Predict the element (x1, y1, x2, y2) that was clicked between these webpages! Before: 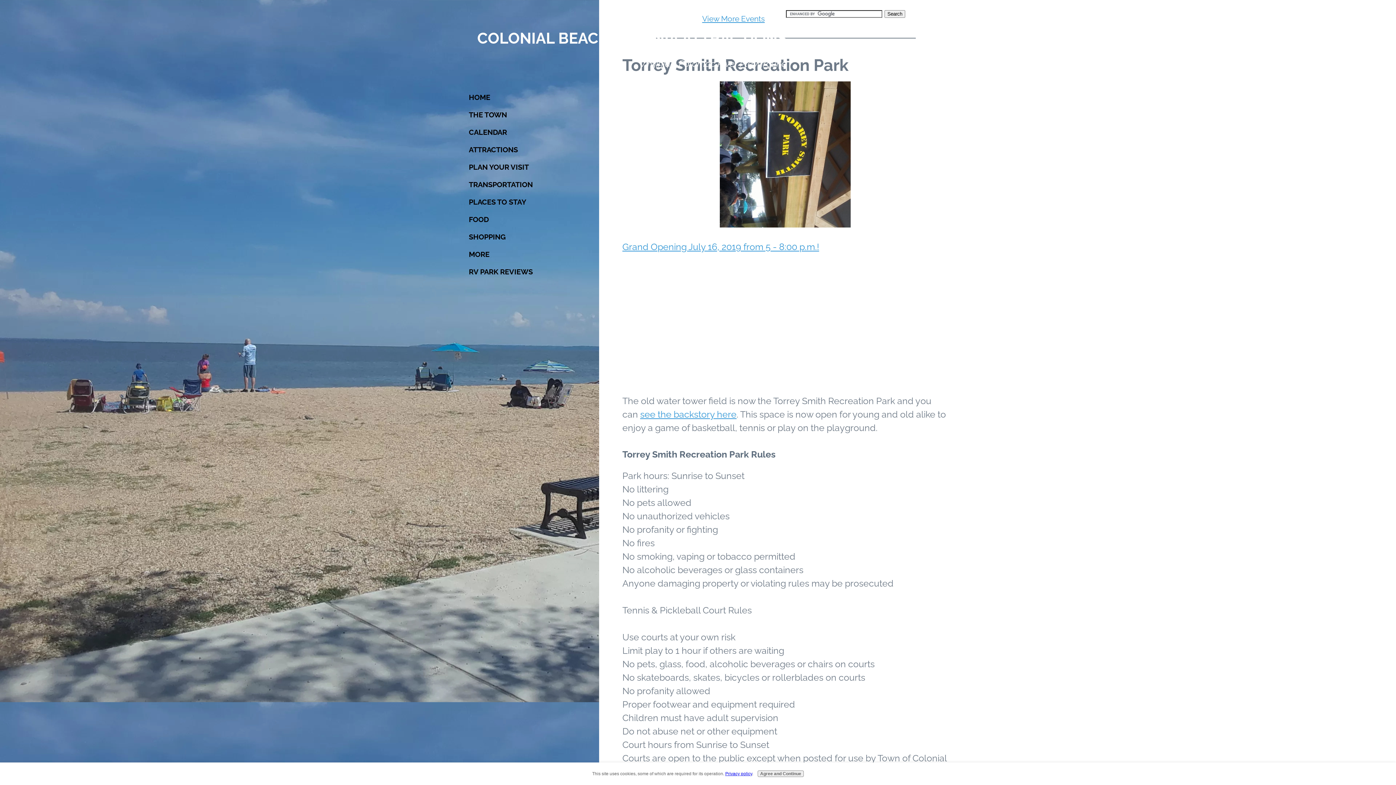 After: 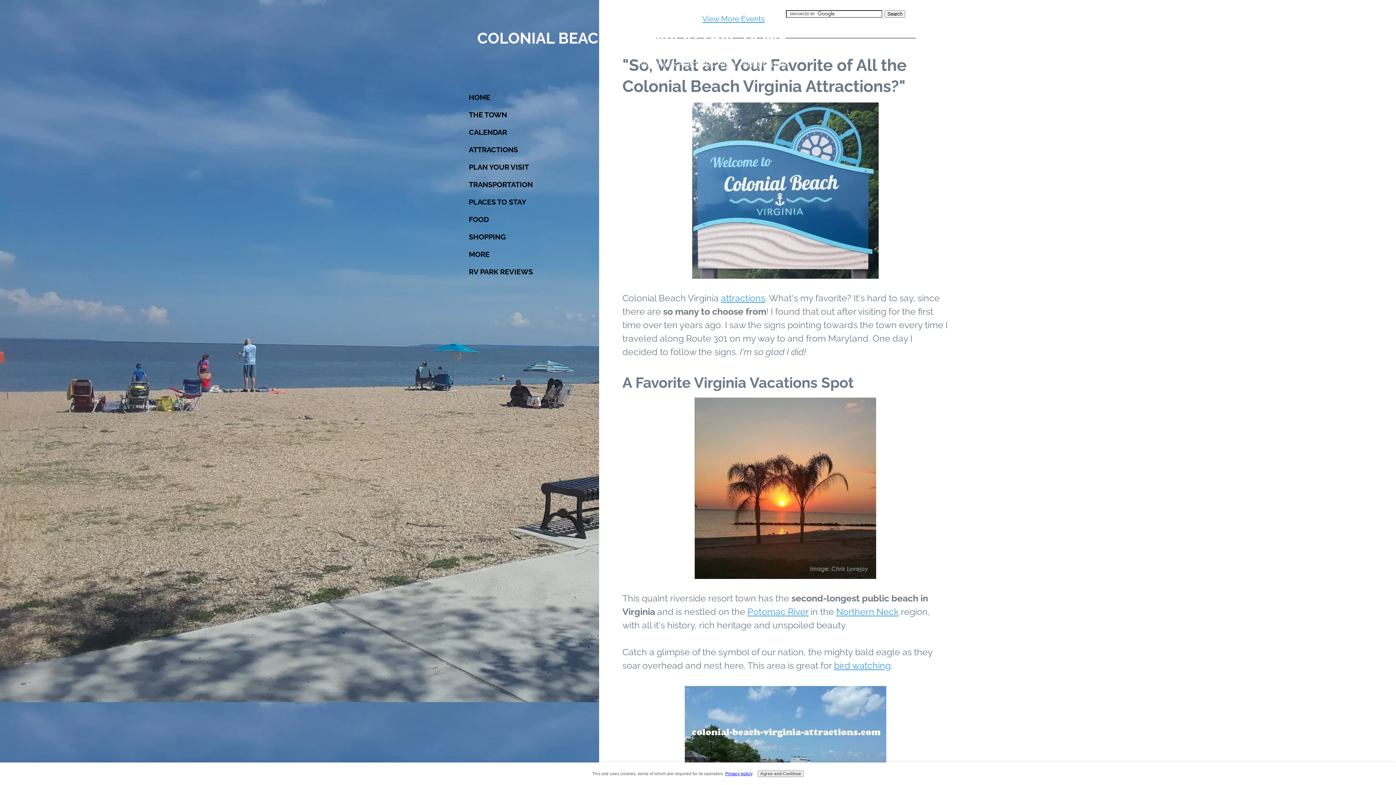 Action: bbox: (466, 88, 535, 106) label: HOME